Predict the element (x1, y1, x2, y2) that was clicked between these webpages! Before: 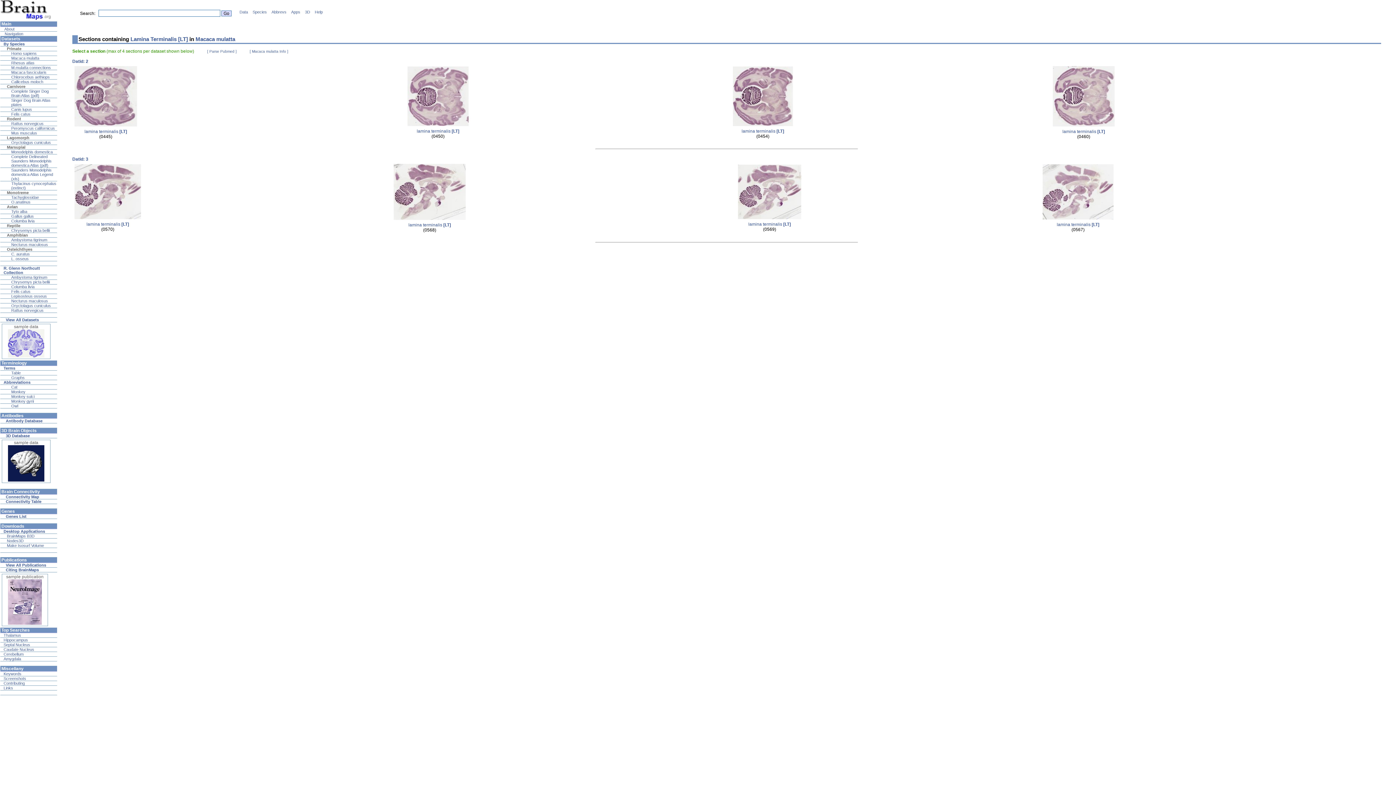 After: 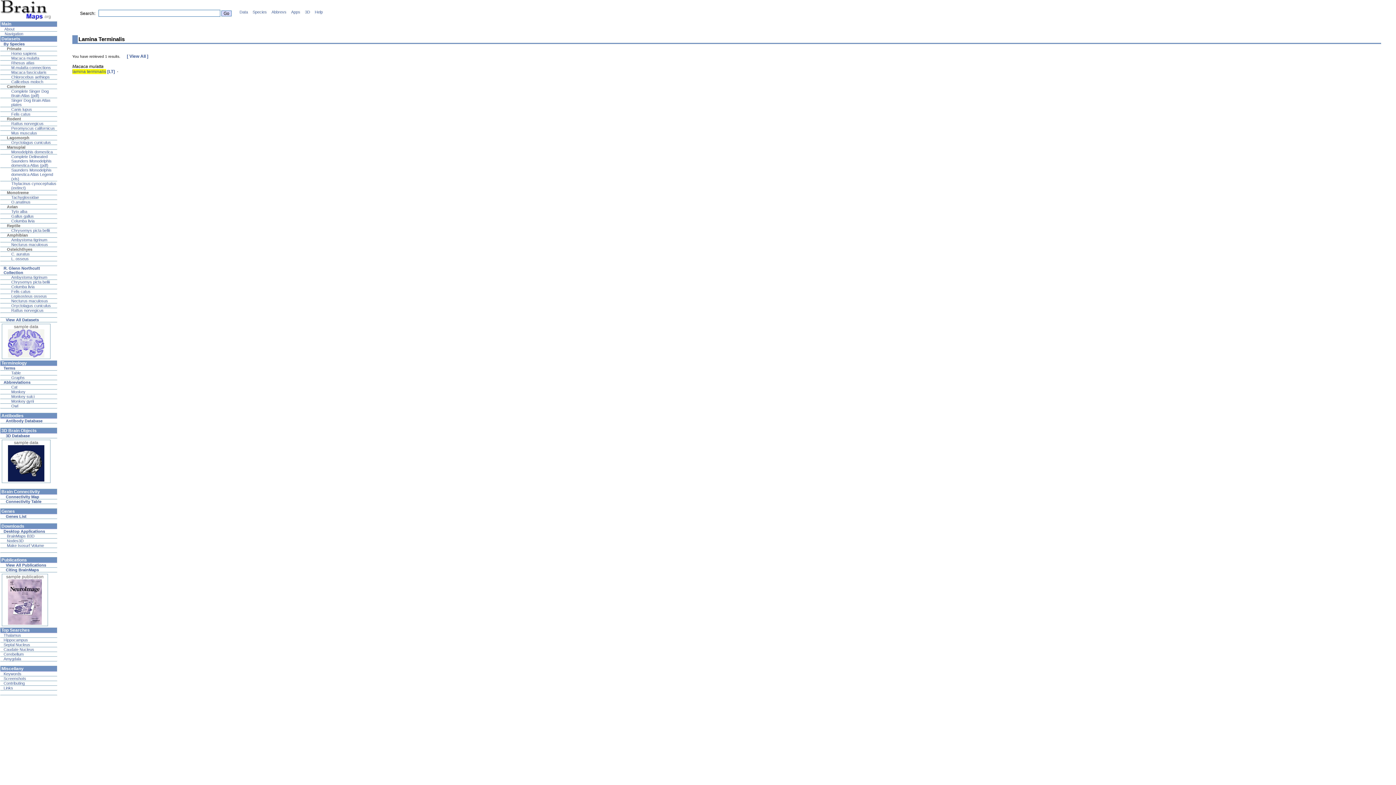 Action: label: Lamina Terminalis [LT] bbox: (130, 36, 188, 42)